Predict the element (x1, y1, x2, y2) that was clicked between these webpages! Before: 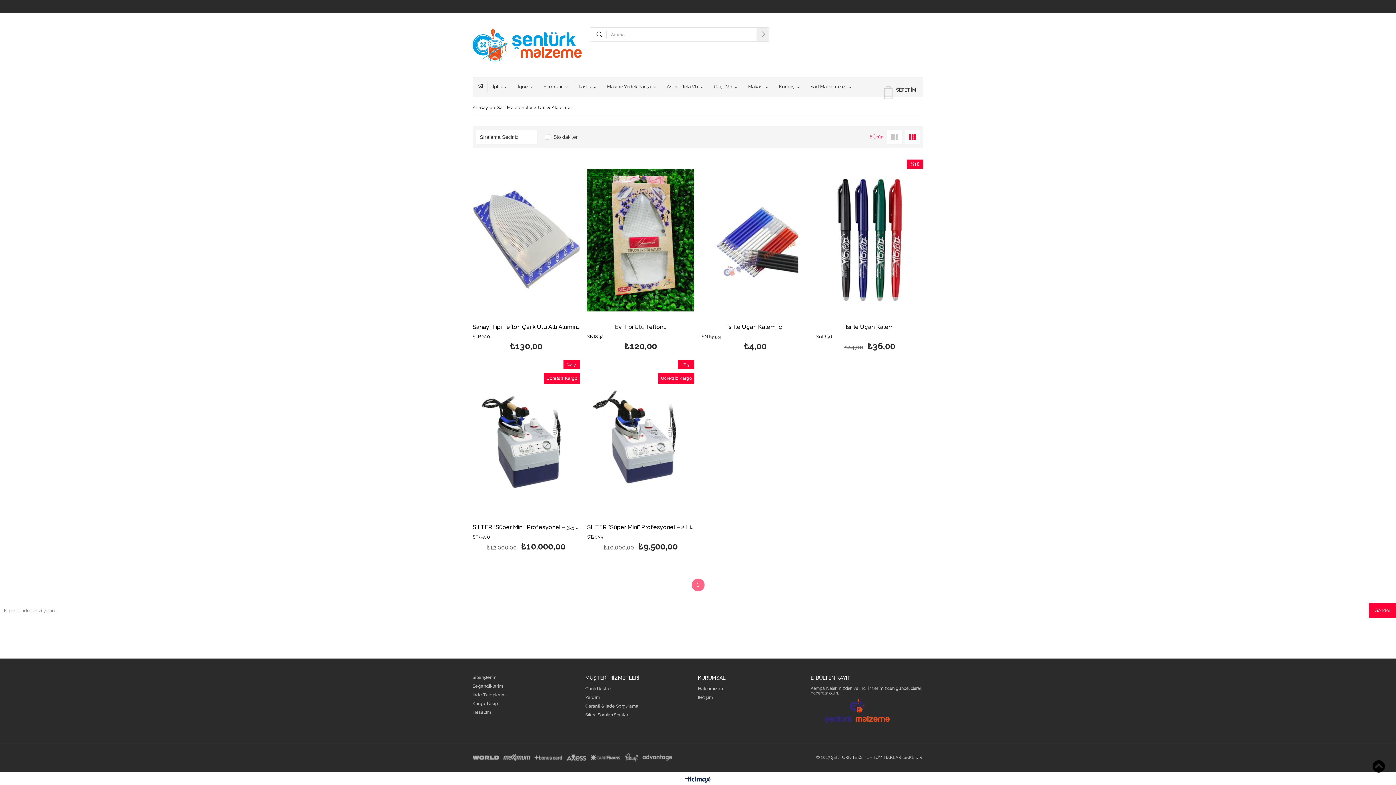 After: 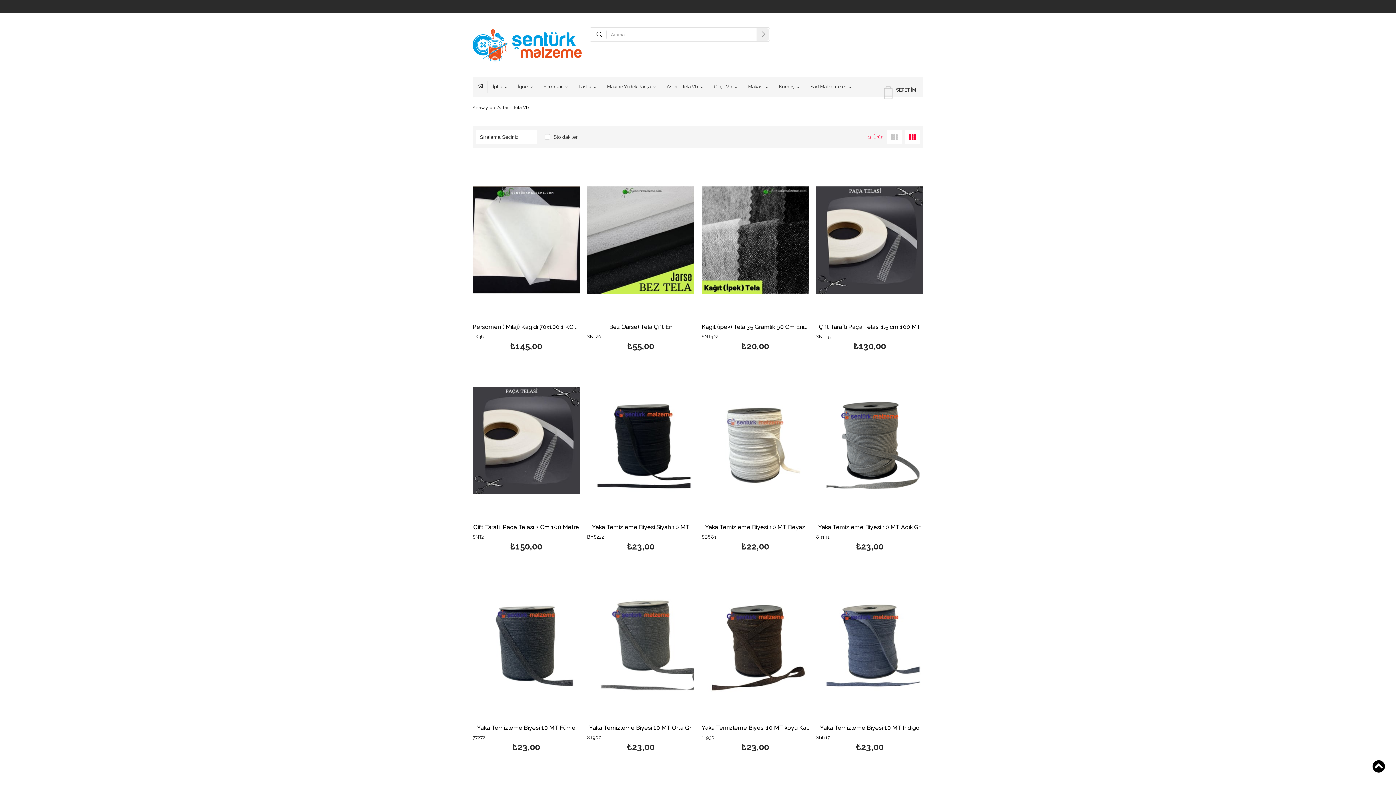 Action: bbox: (666, 80, 703, 93) label: Astar - Tela Vb